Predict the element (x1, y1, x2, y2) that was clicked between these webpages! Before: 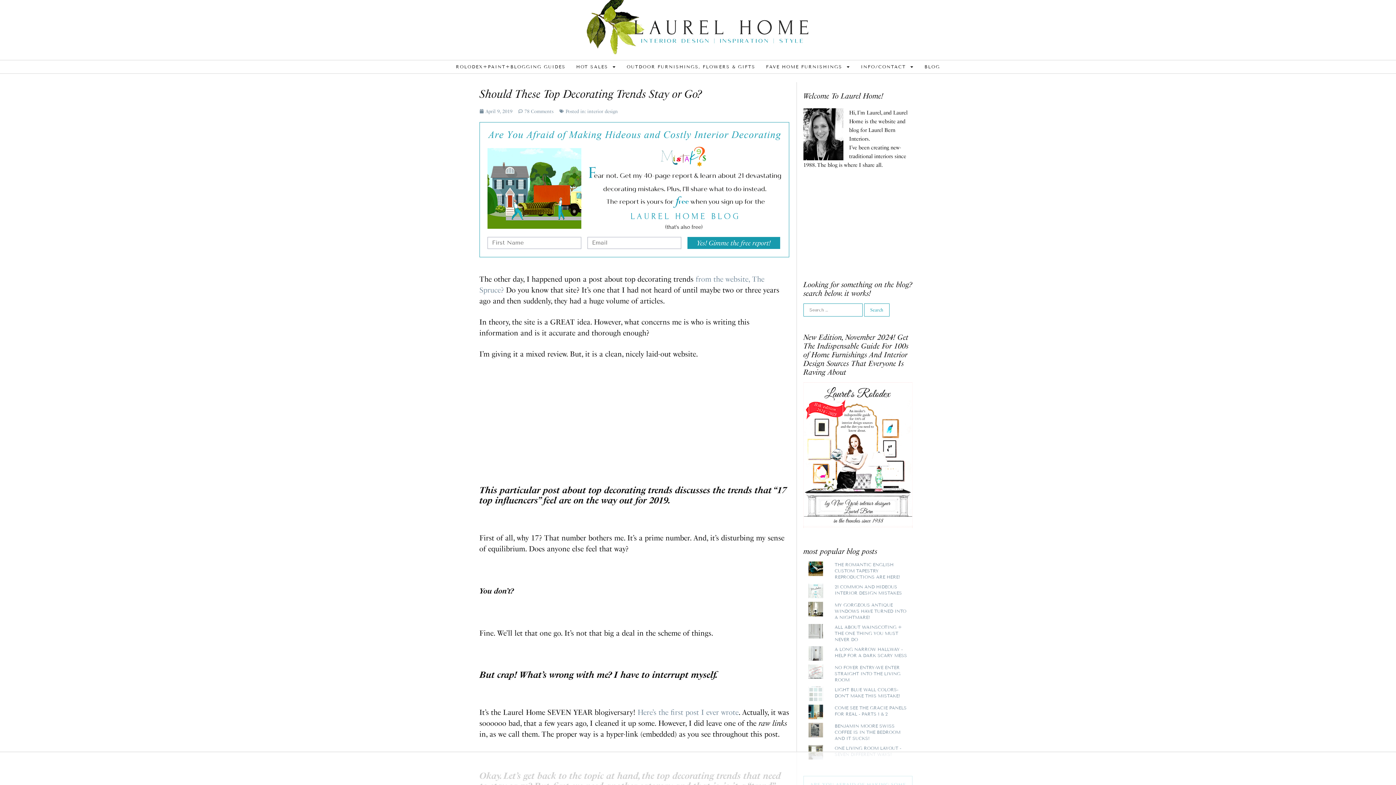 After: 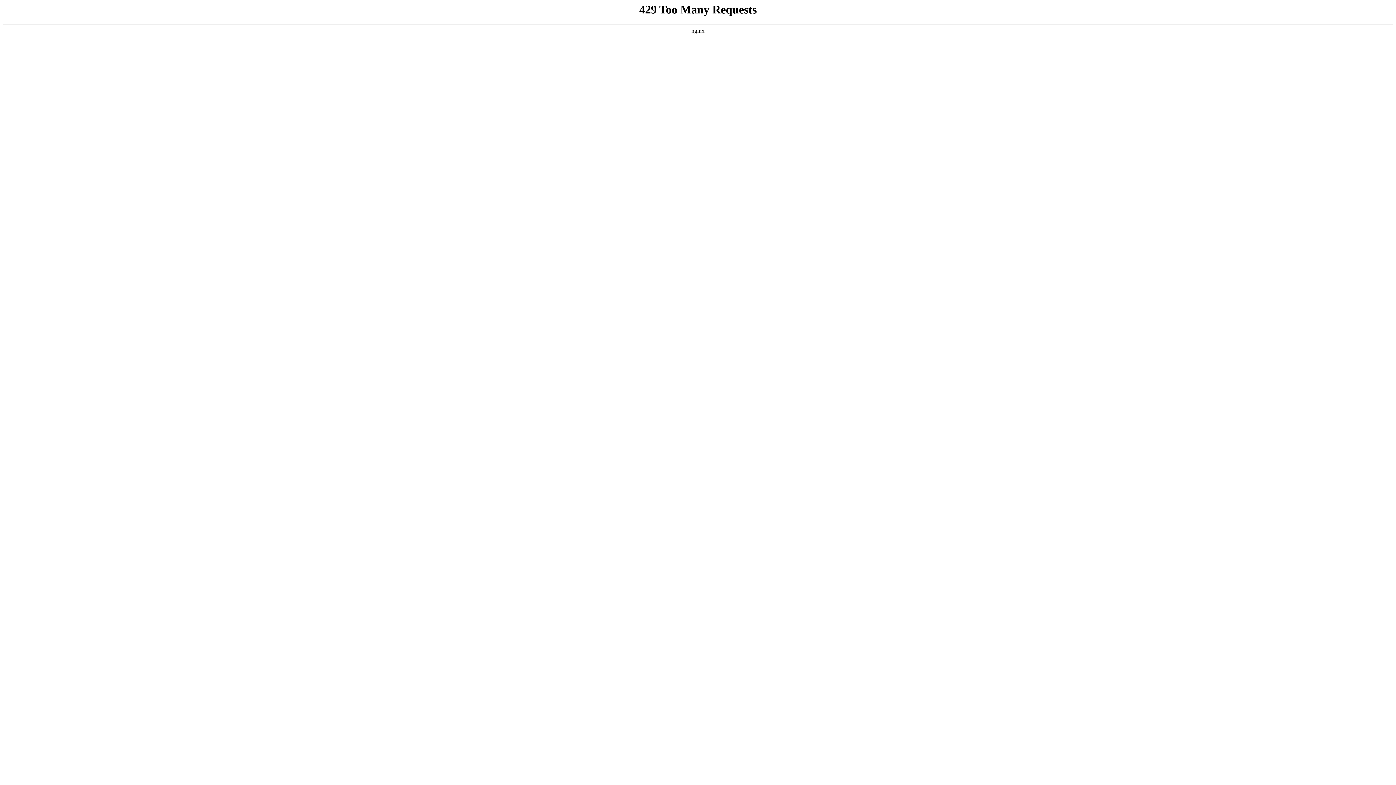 Action: label: OUTDOOR FURNISHINGS, FLOWERS & GIFTS bbox: (626, 60, 755, 73)